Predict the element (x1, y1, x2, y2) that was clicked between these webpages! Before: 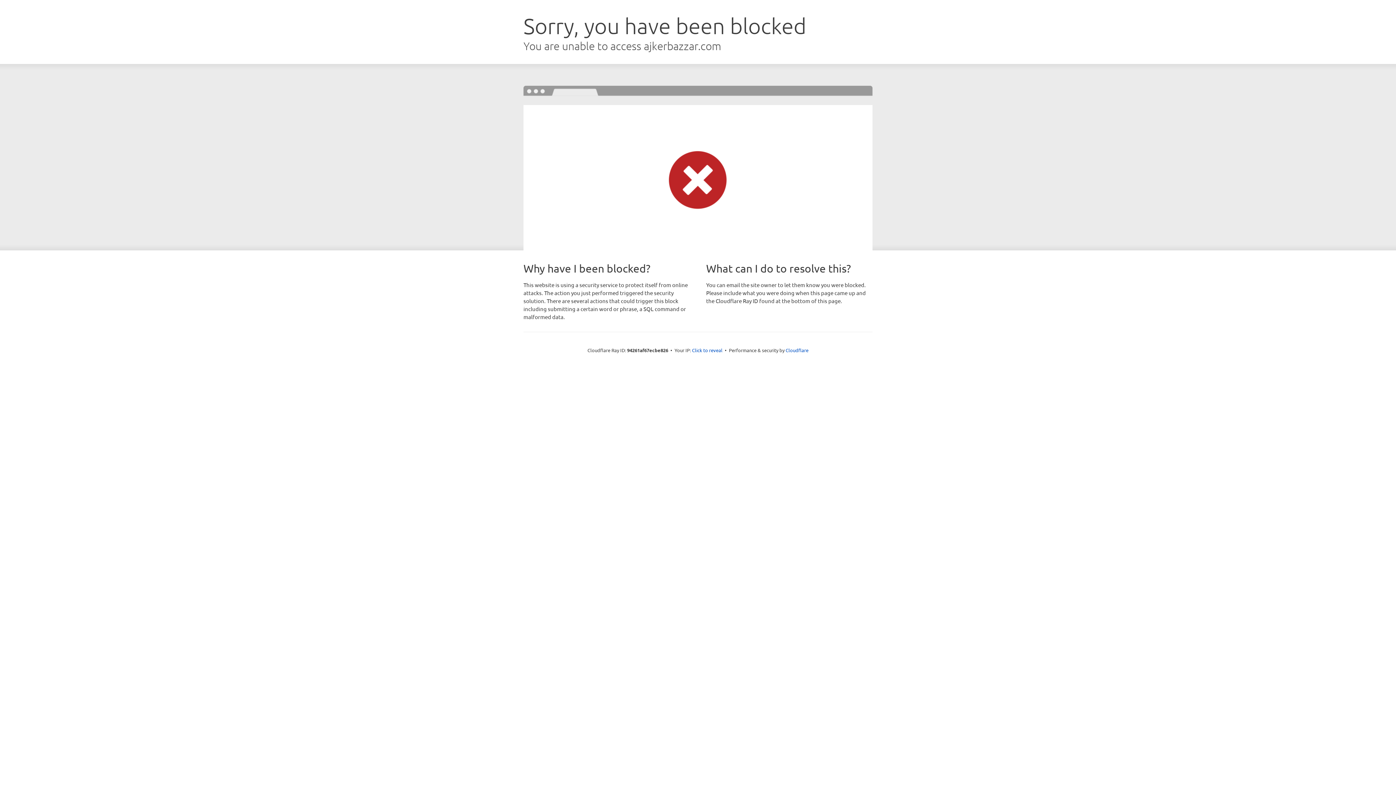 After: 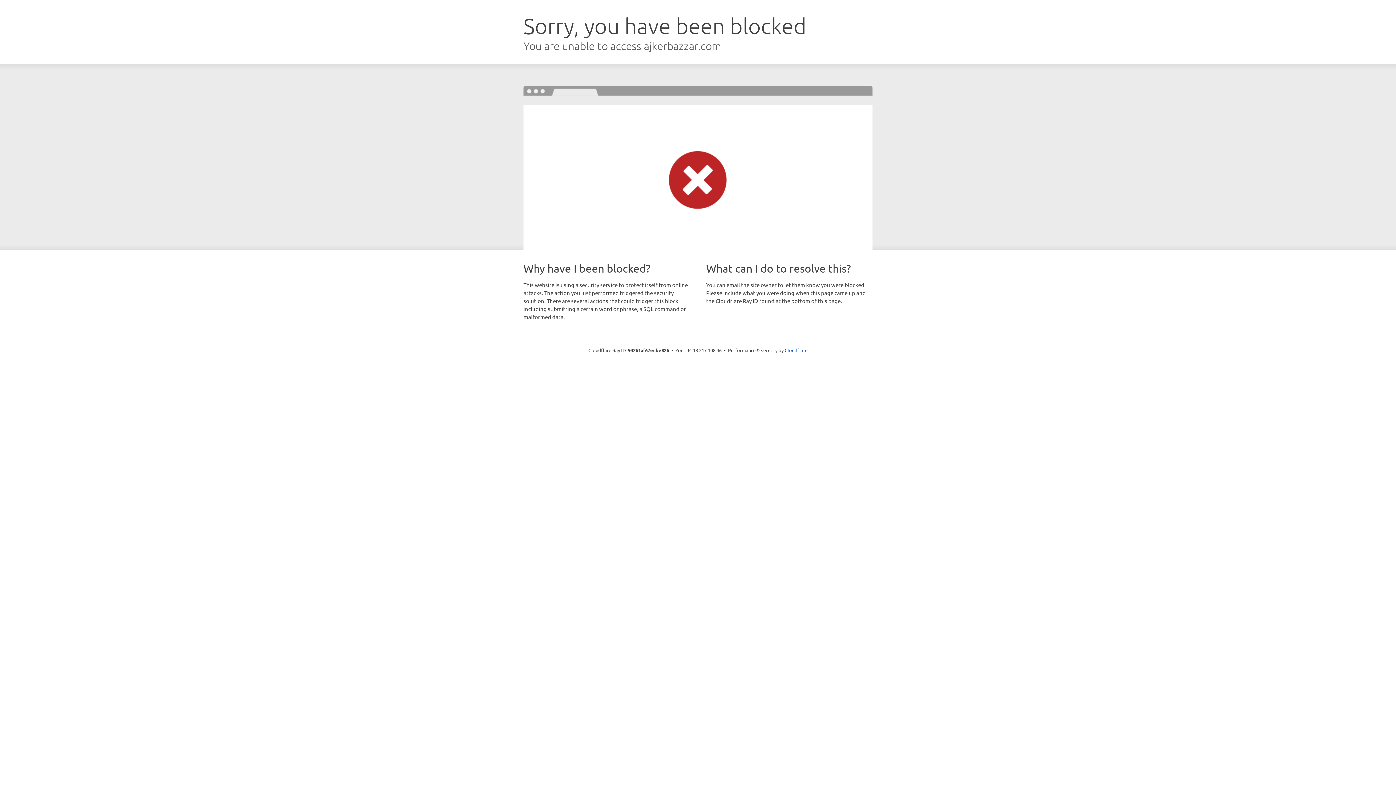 Action: label: Click to reveal bbox: (692, 346, 722, 353)